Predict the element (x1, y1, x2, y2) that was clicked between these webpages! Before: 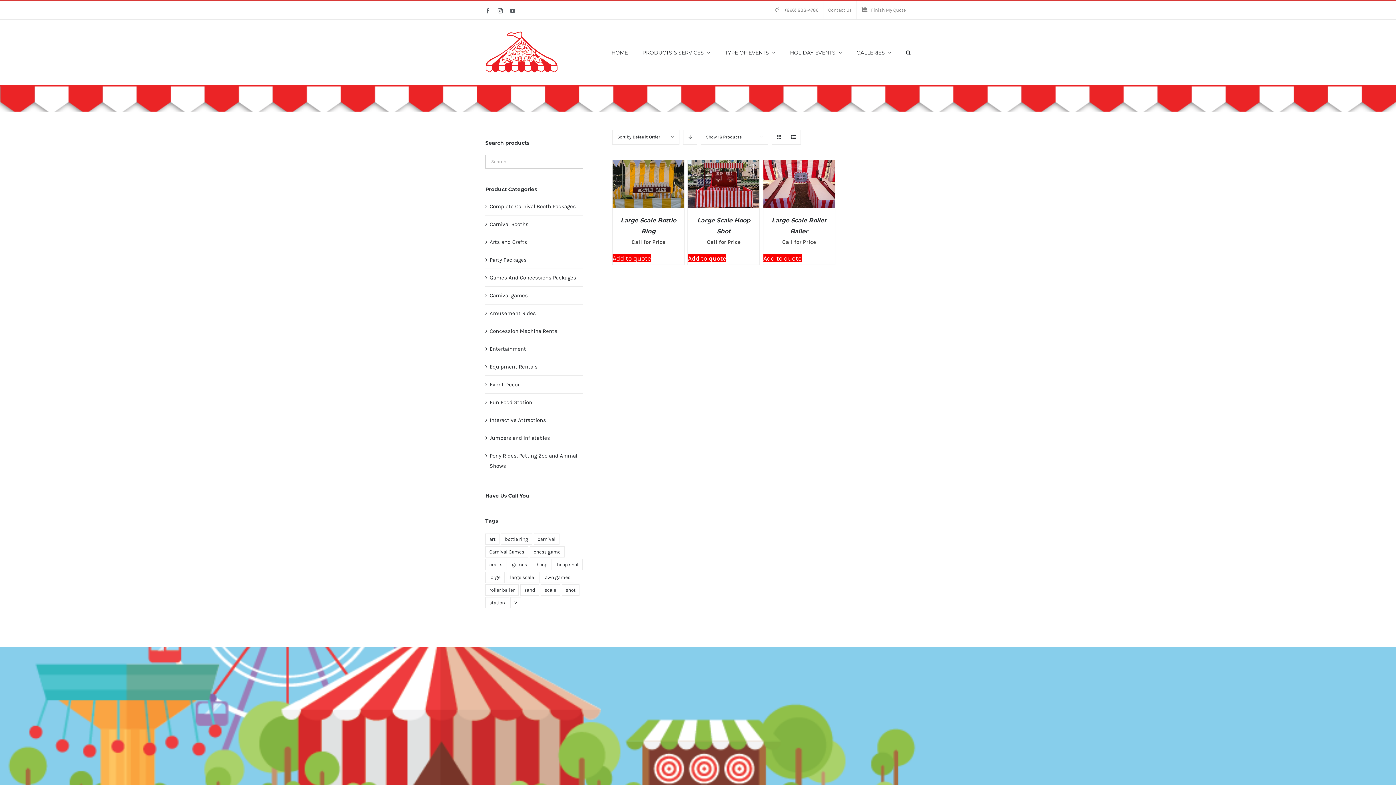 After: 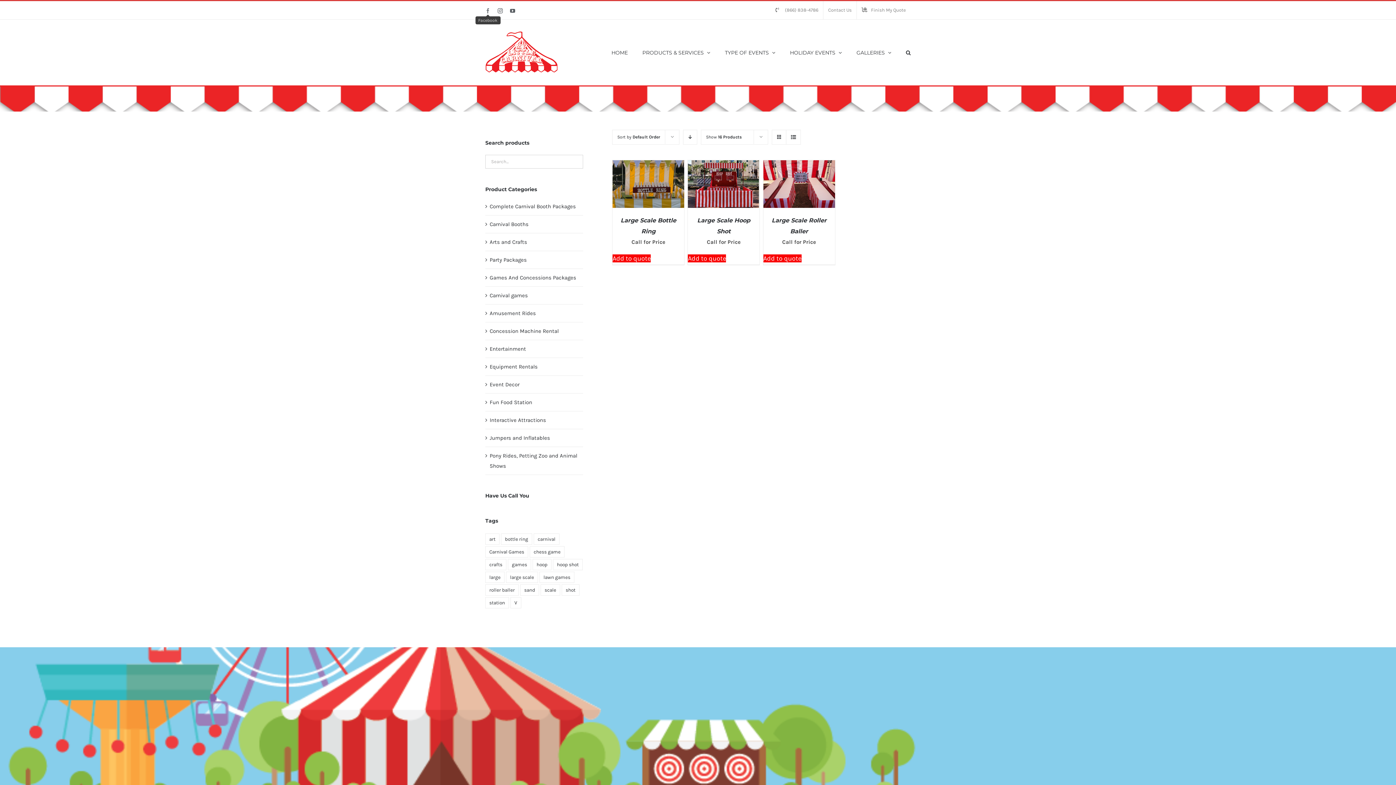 Action: label: Facebook bbox: (485, 8, 490, 13)